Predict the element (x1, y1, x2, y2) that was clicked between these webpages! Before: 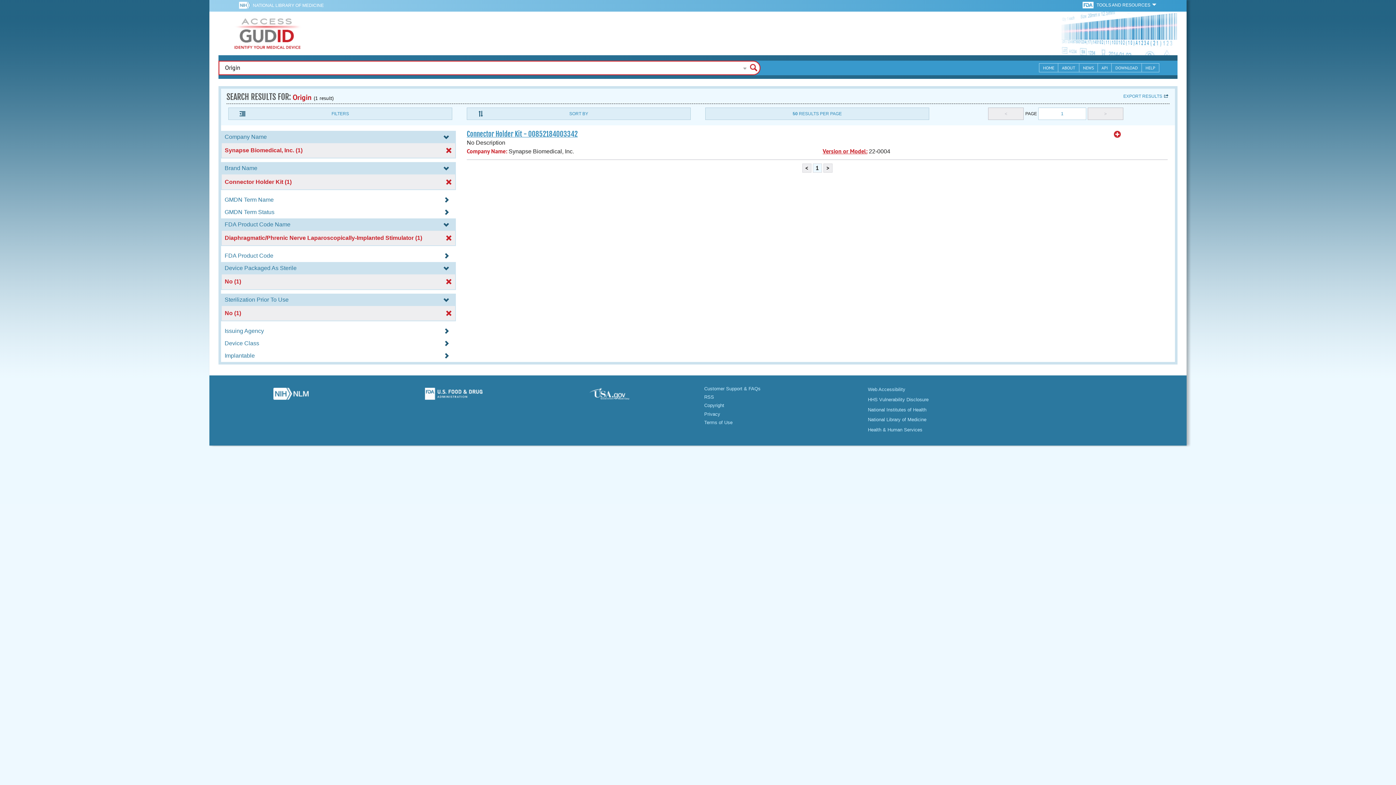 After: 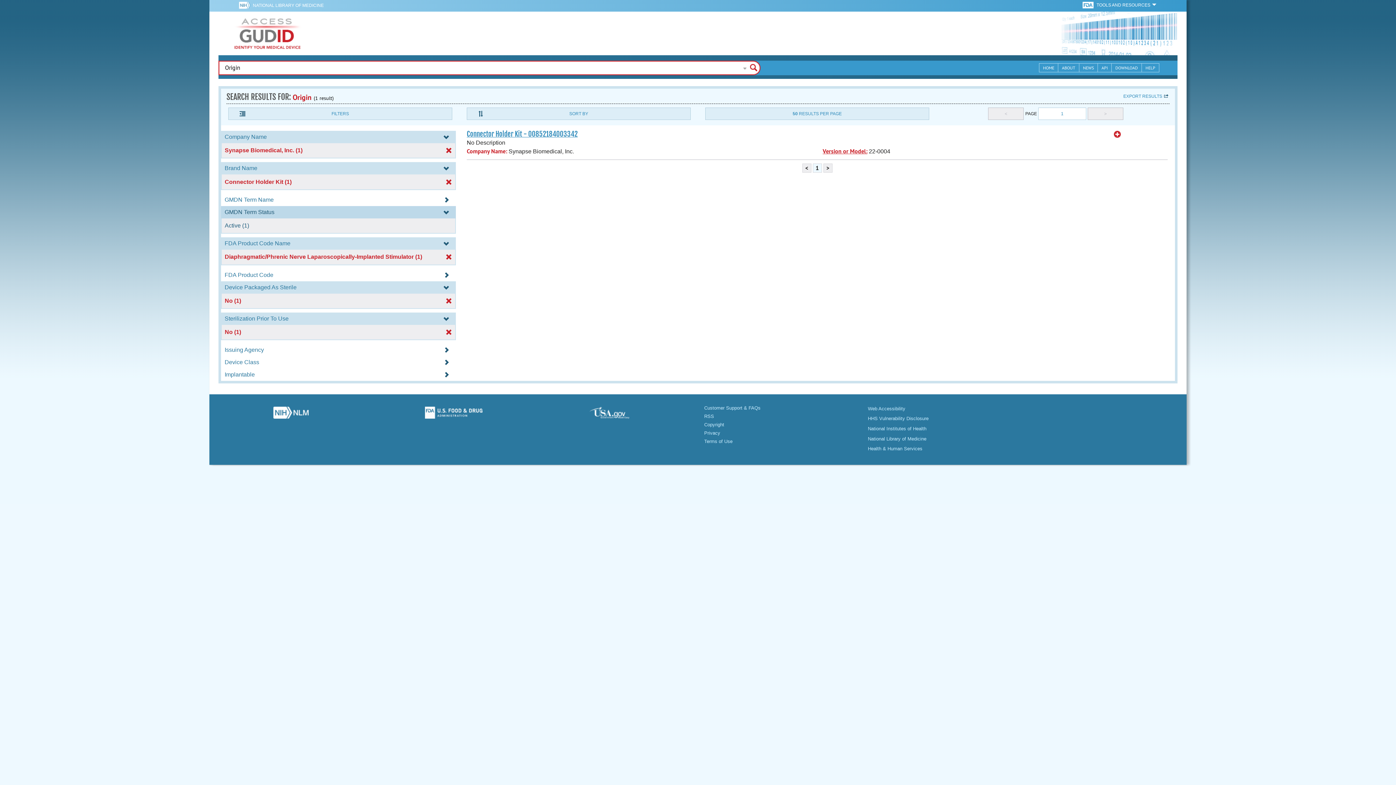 Action: bbox: (221, 209, 456, 215) label: GMDN Term Status 